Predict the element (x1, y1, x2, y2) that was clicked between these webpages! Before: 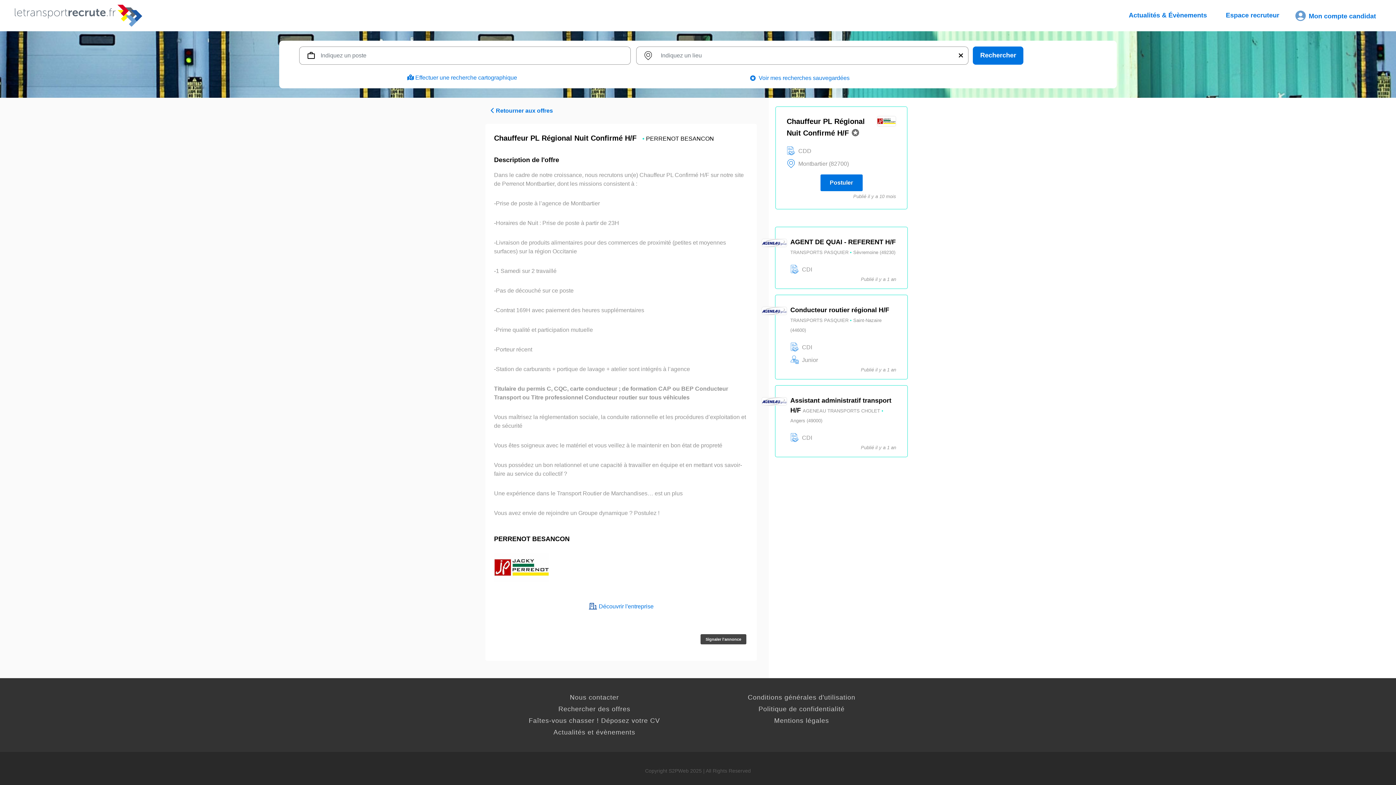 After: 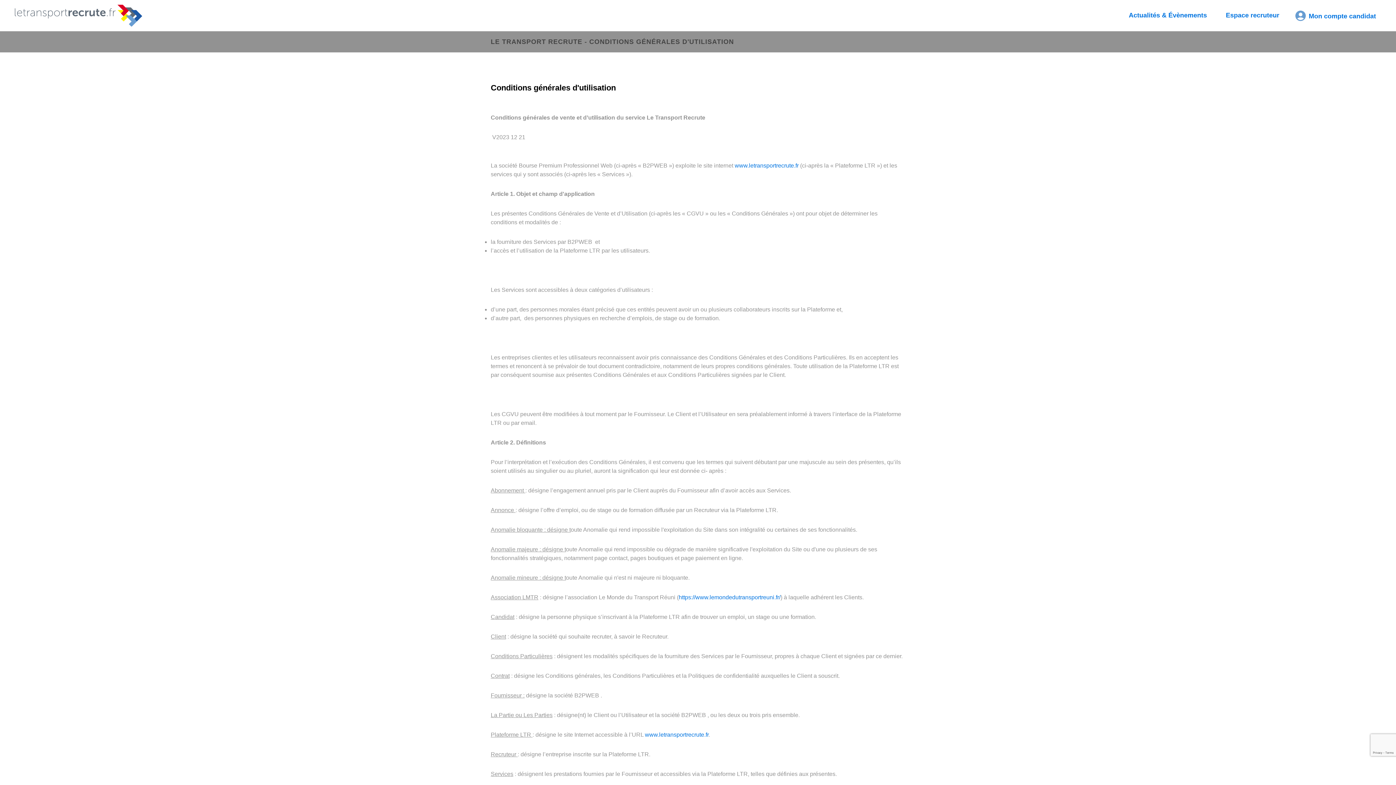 Action: label: Conditions générales d'utilisation bbox: (748, 694, 855, 701)